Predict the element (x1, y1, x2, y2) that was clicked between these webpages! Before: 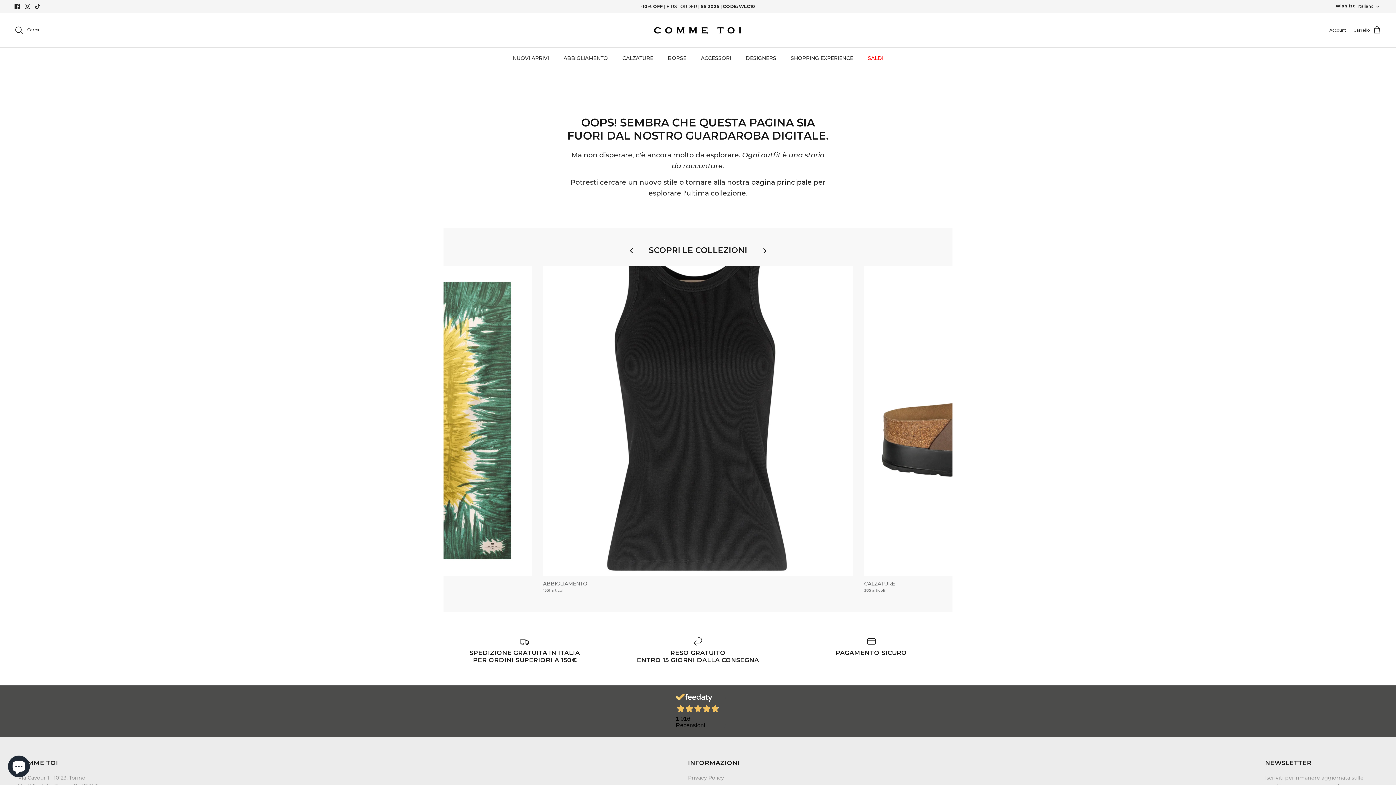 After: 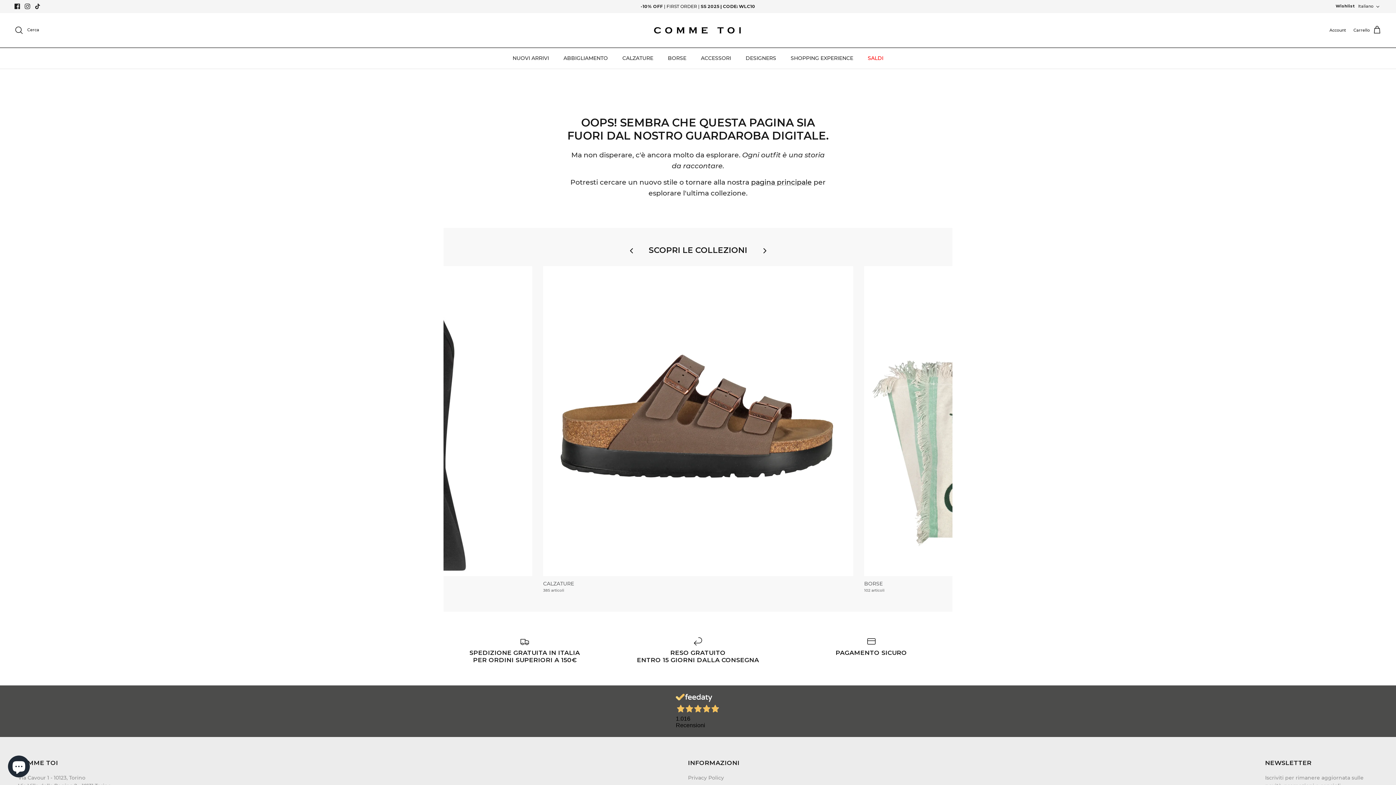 Action: bbox: (756, 242, 772, 258)